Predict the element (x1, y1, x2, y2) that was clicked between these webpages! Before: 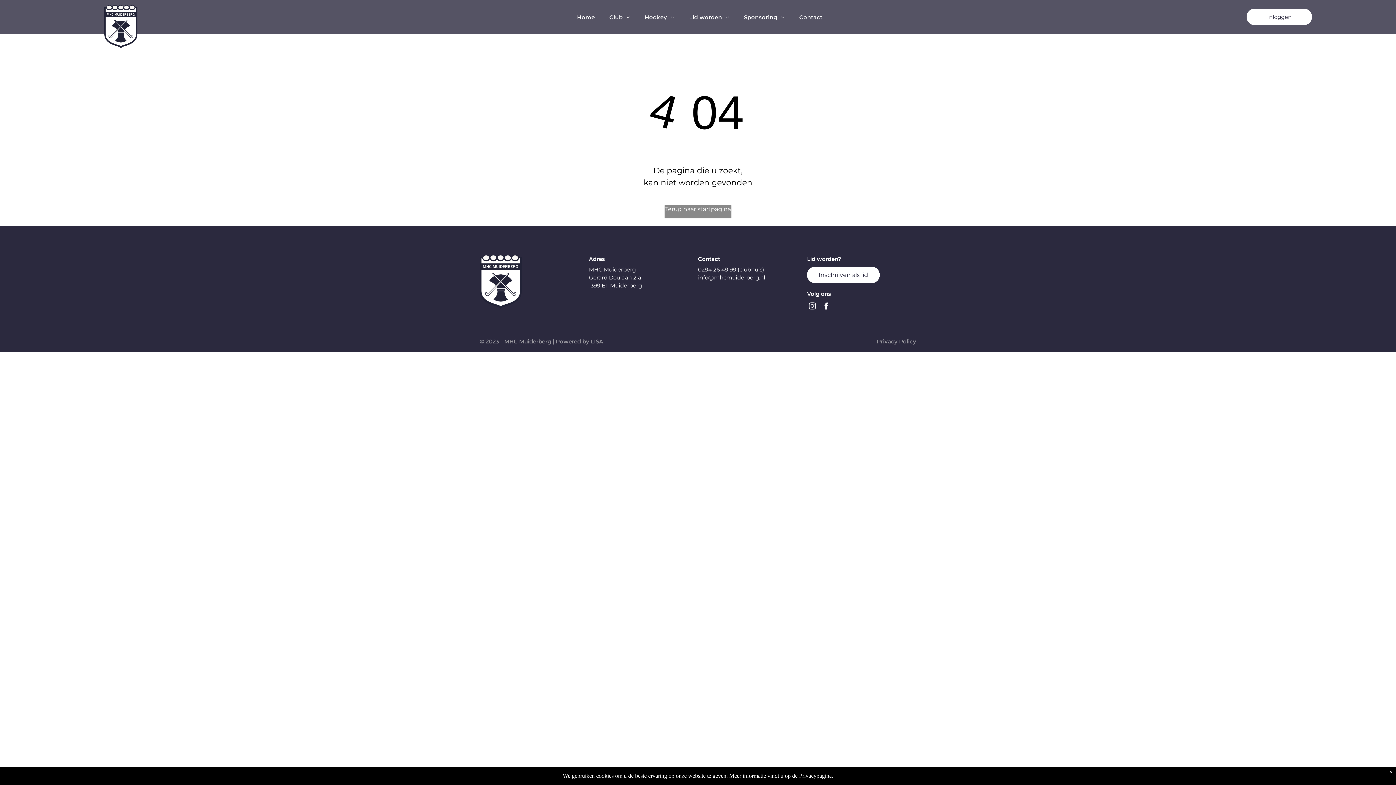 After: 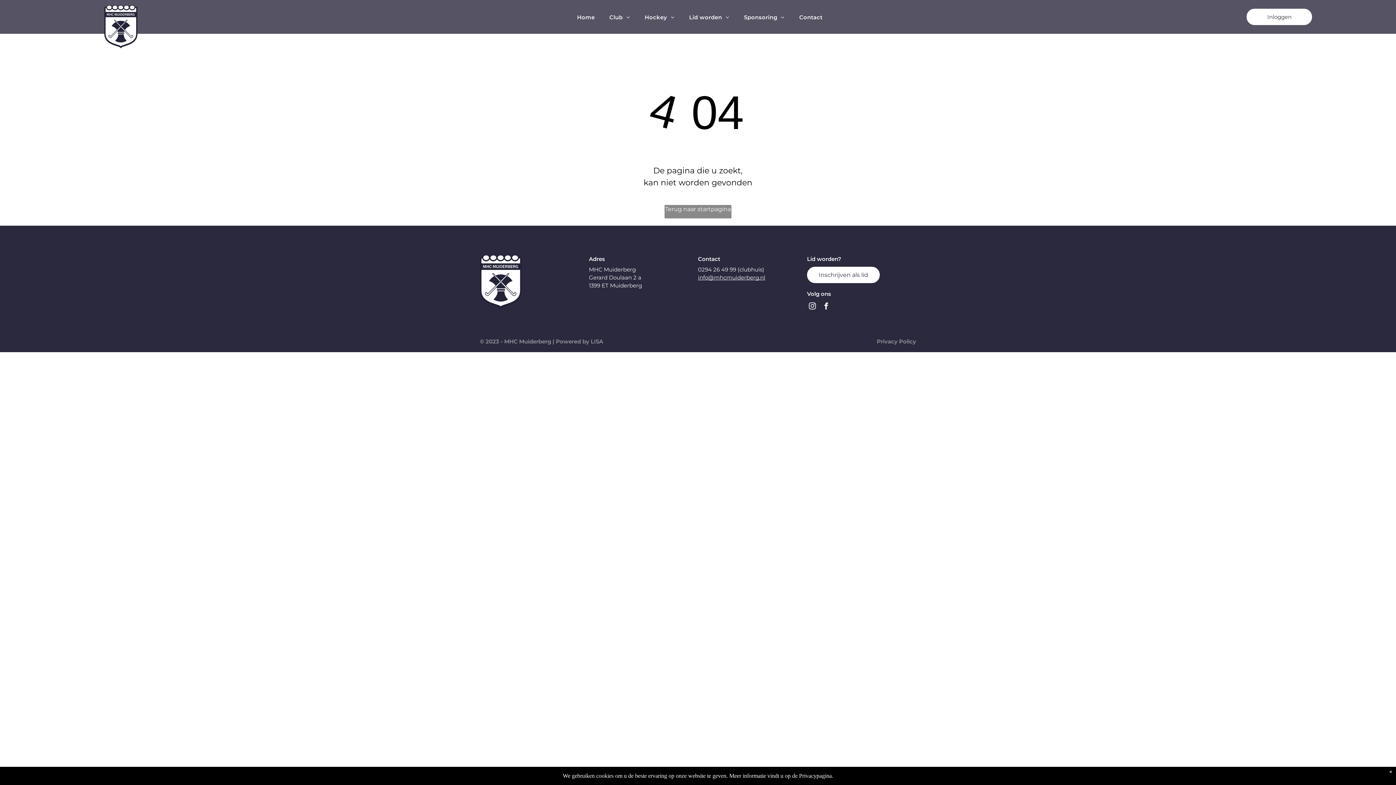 Action: label: 0294 26 49 99 bbox: (698, 266, 736, 273)